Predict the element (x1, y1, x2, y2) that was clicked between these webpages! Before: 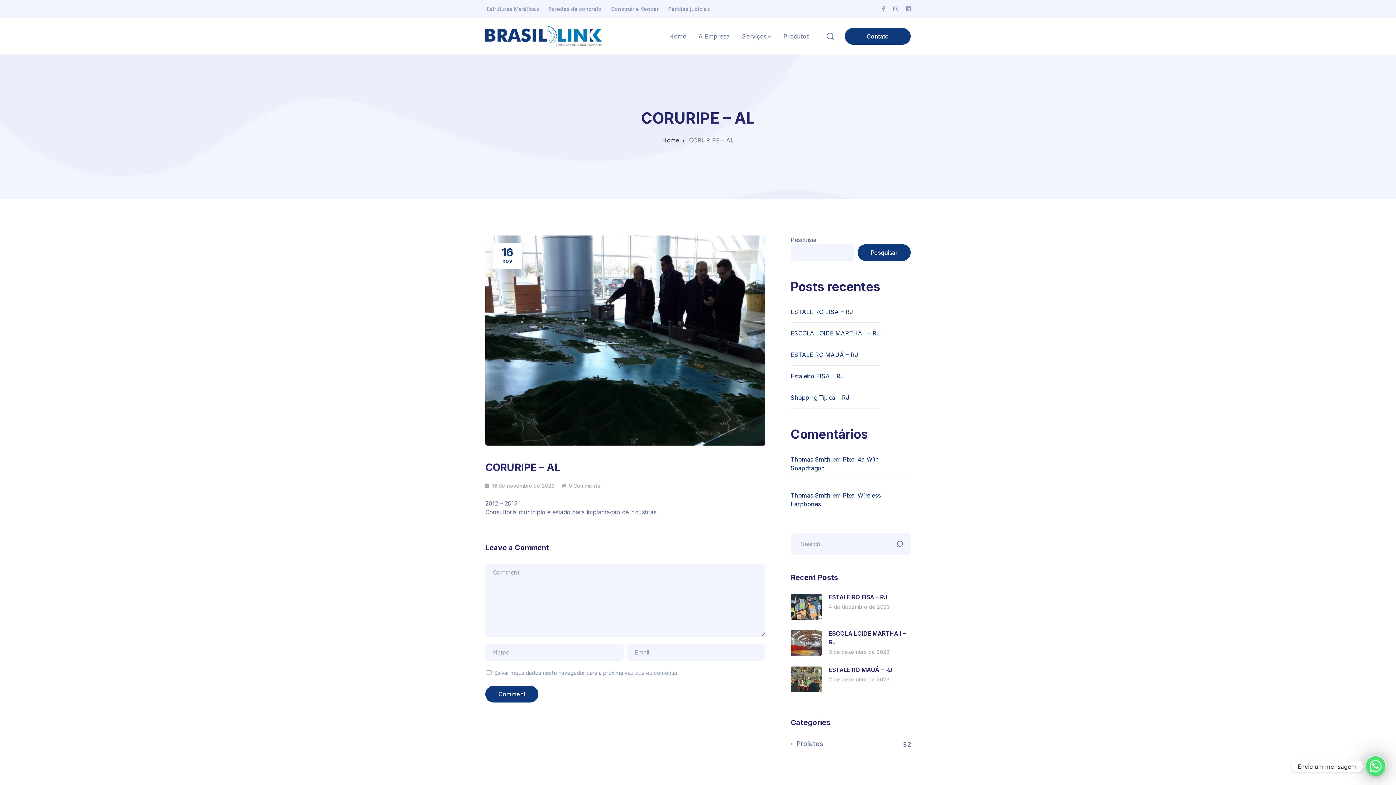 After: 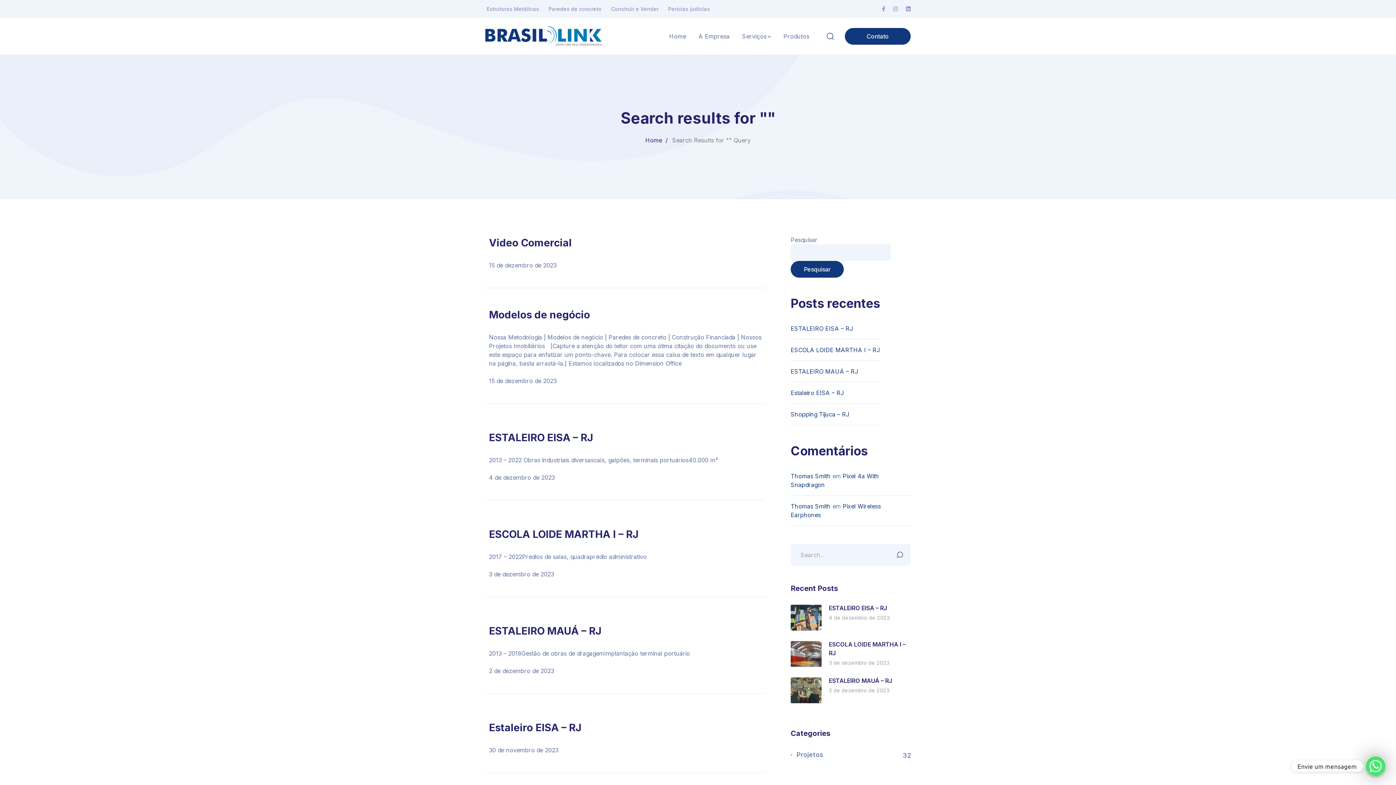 Action: bbox: (892, 533, 910, 551) label: SEARCH